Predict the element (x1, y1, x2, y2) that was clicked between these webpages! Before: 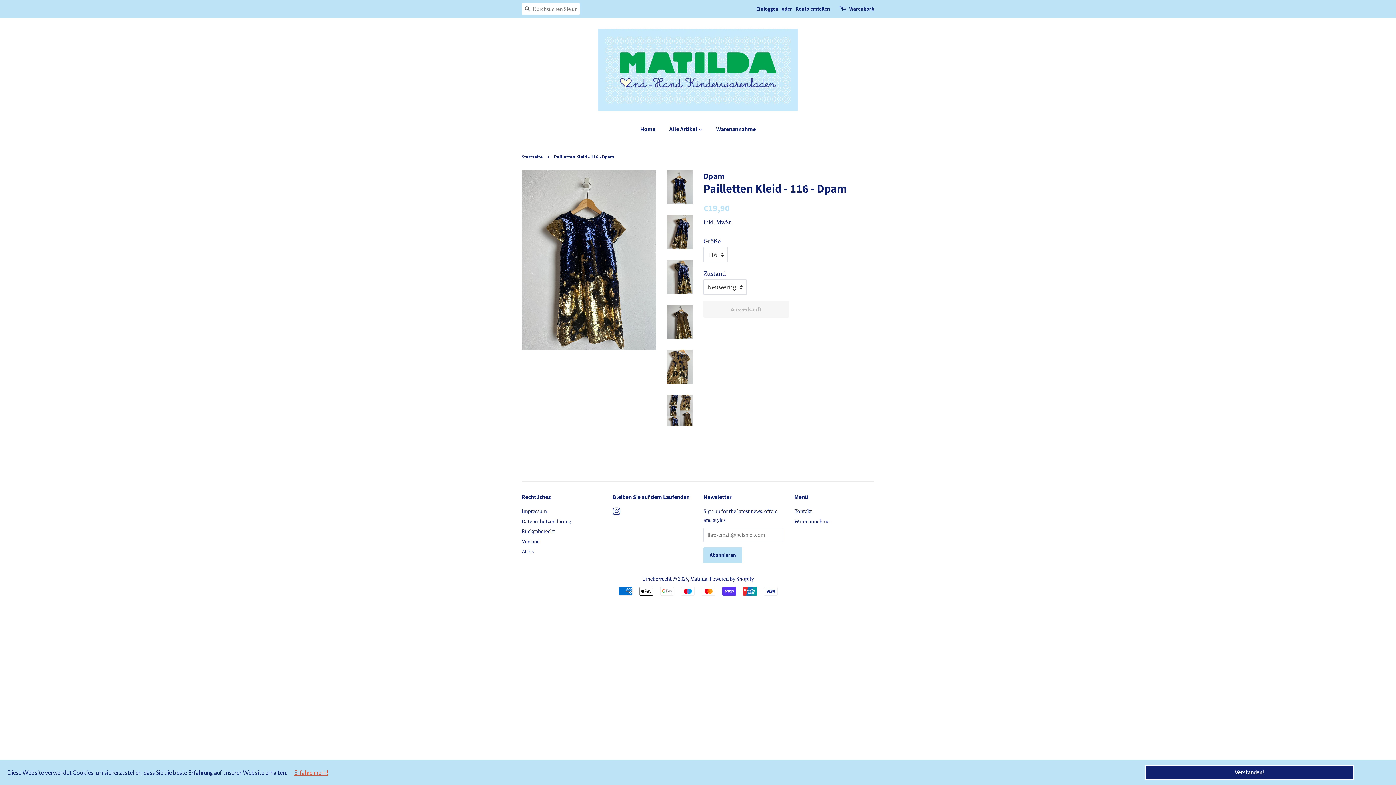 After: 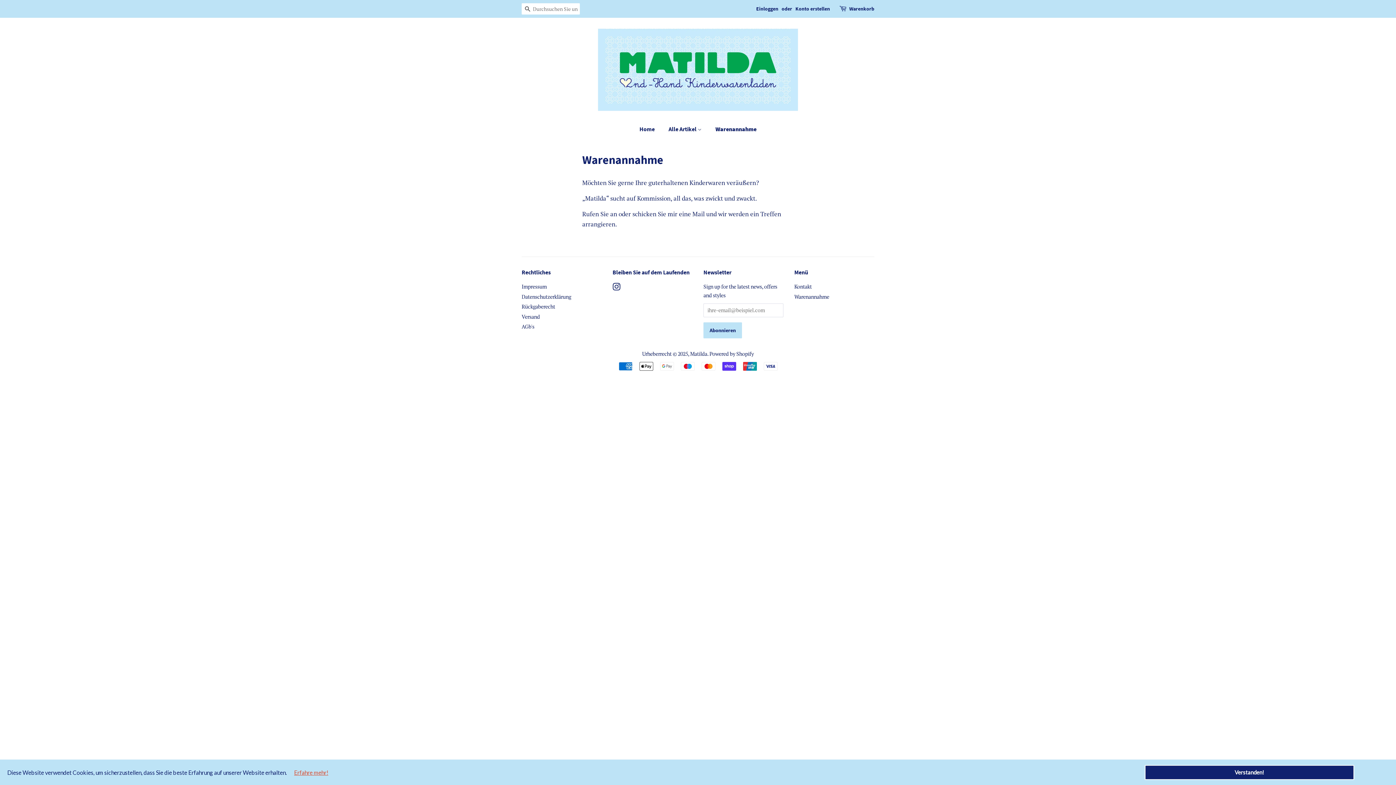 Action: bbox: (794, 518, 829, 525) label: Warenannahme